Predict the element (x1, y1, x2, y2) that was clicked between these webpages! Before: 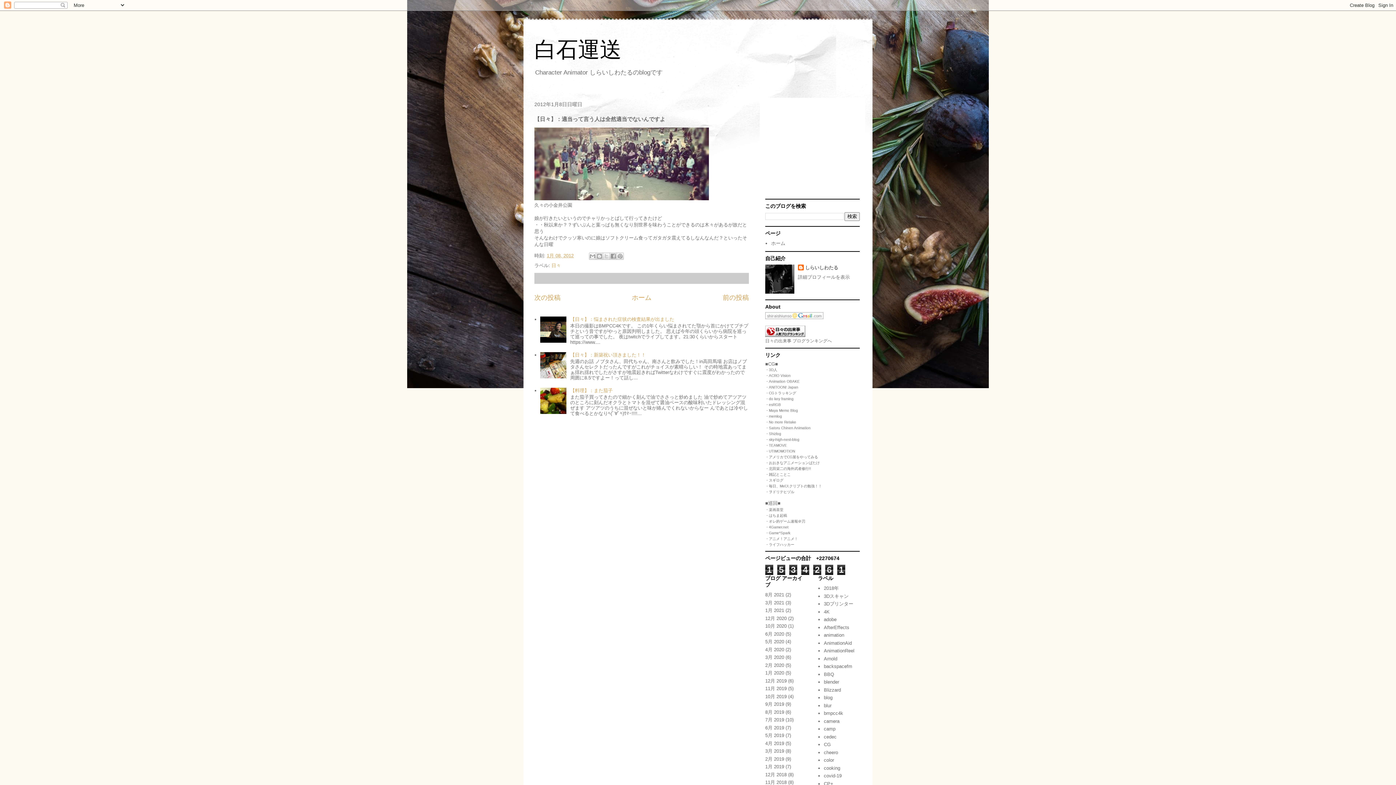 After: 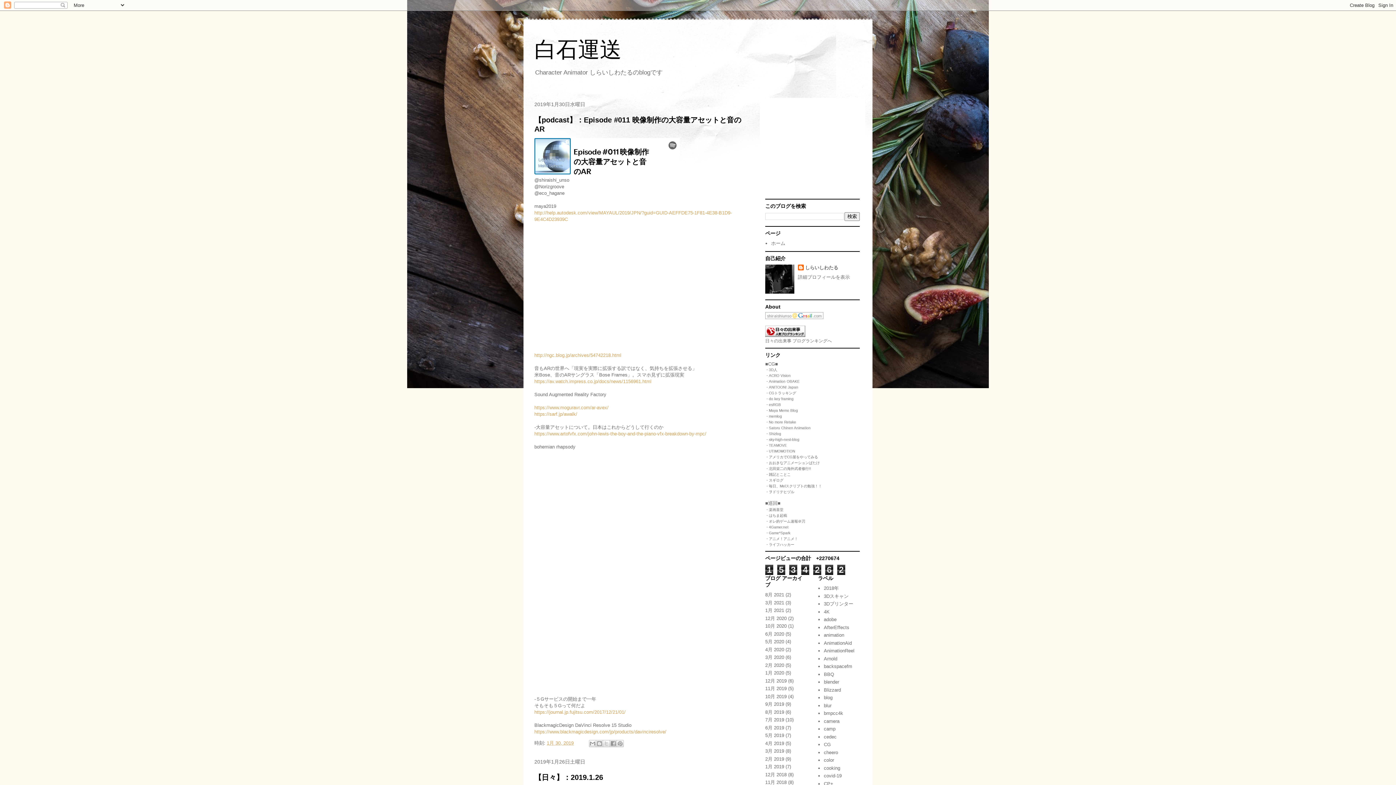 Action: label: 1月 2019 bbox: (765, 764, 784, 769)